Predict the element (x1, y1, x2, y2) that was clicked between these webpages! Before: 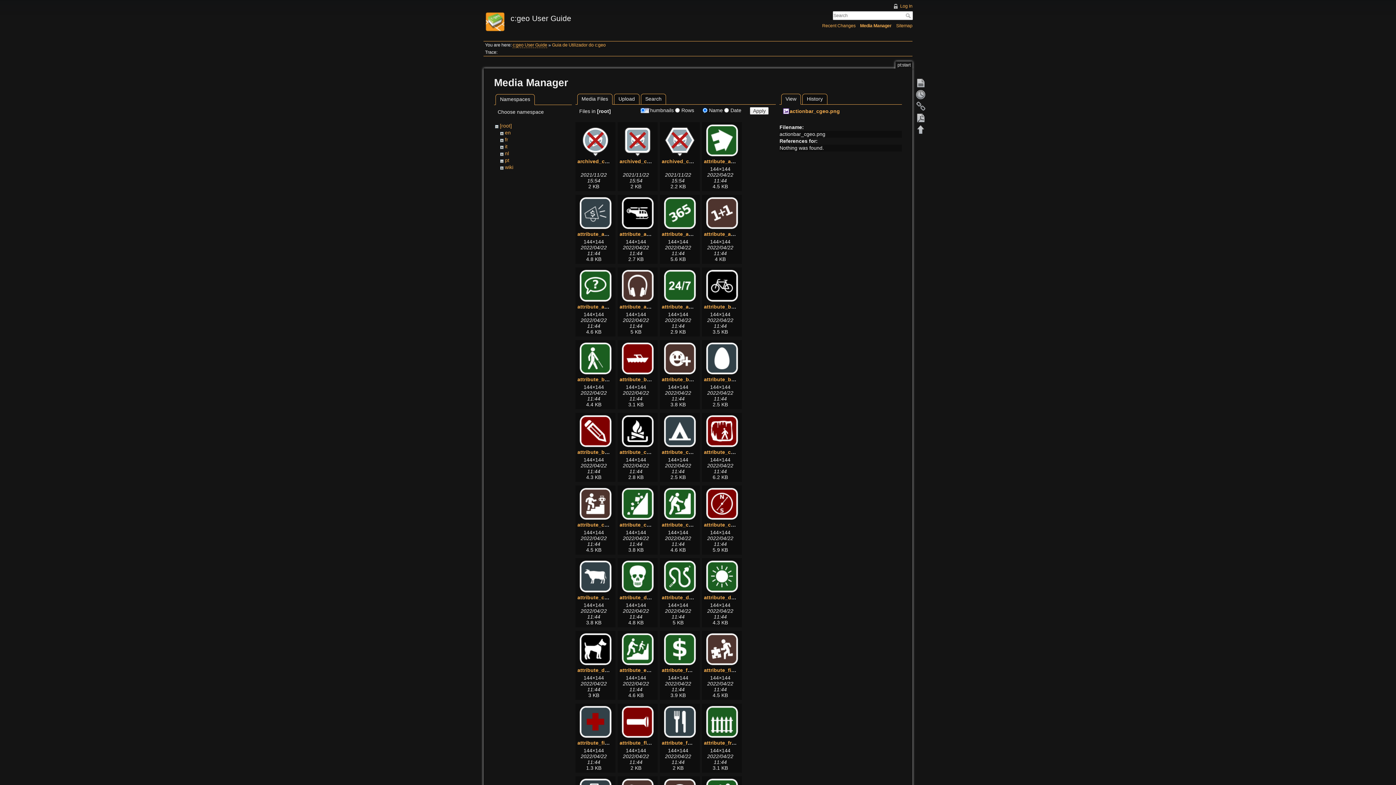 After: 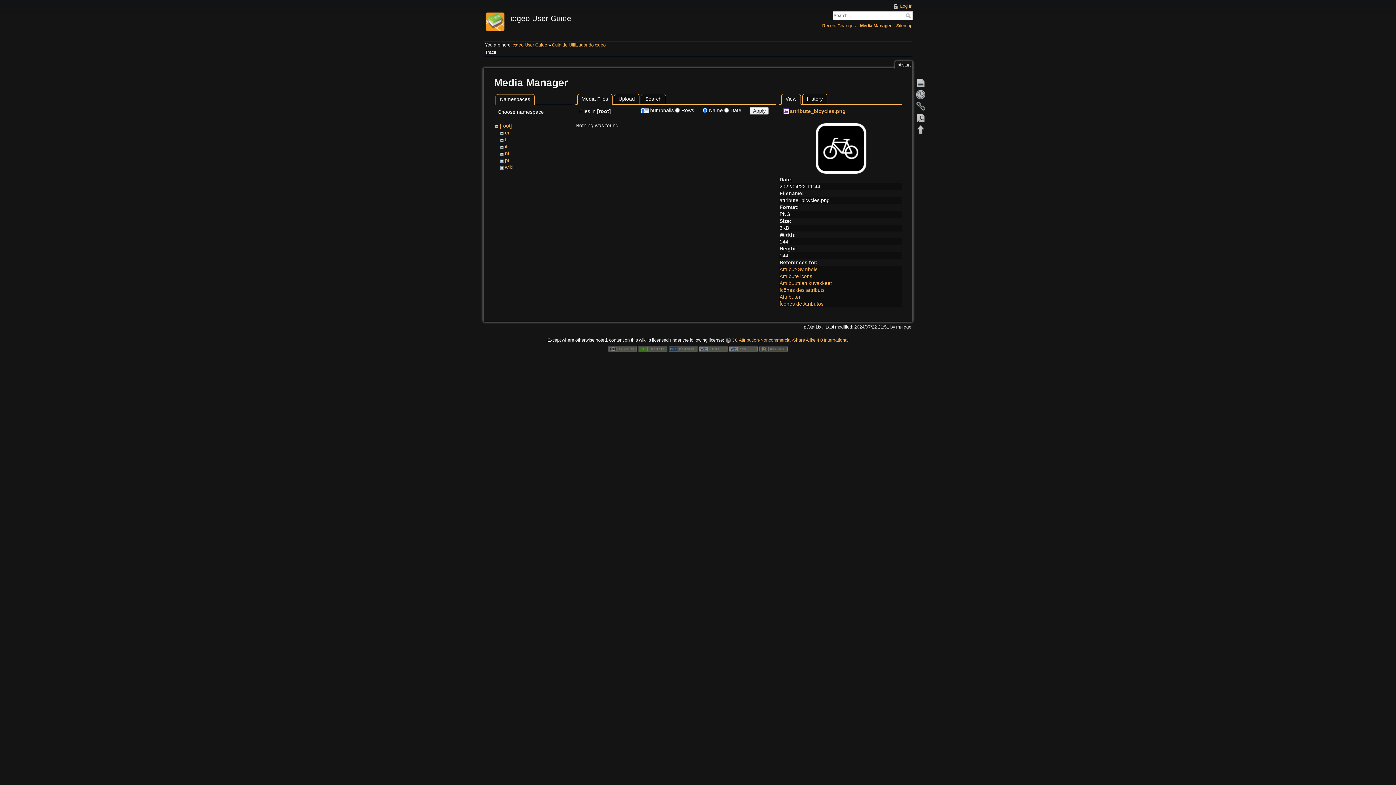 Action: label: attribute_bicycles.png bbox: (704, 303, 760, 309)